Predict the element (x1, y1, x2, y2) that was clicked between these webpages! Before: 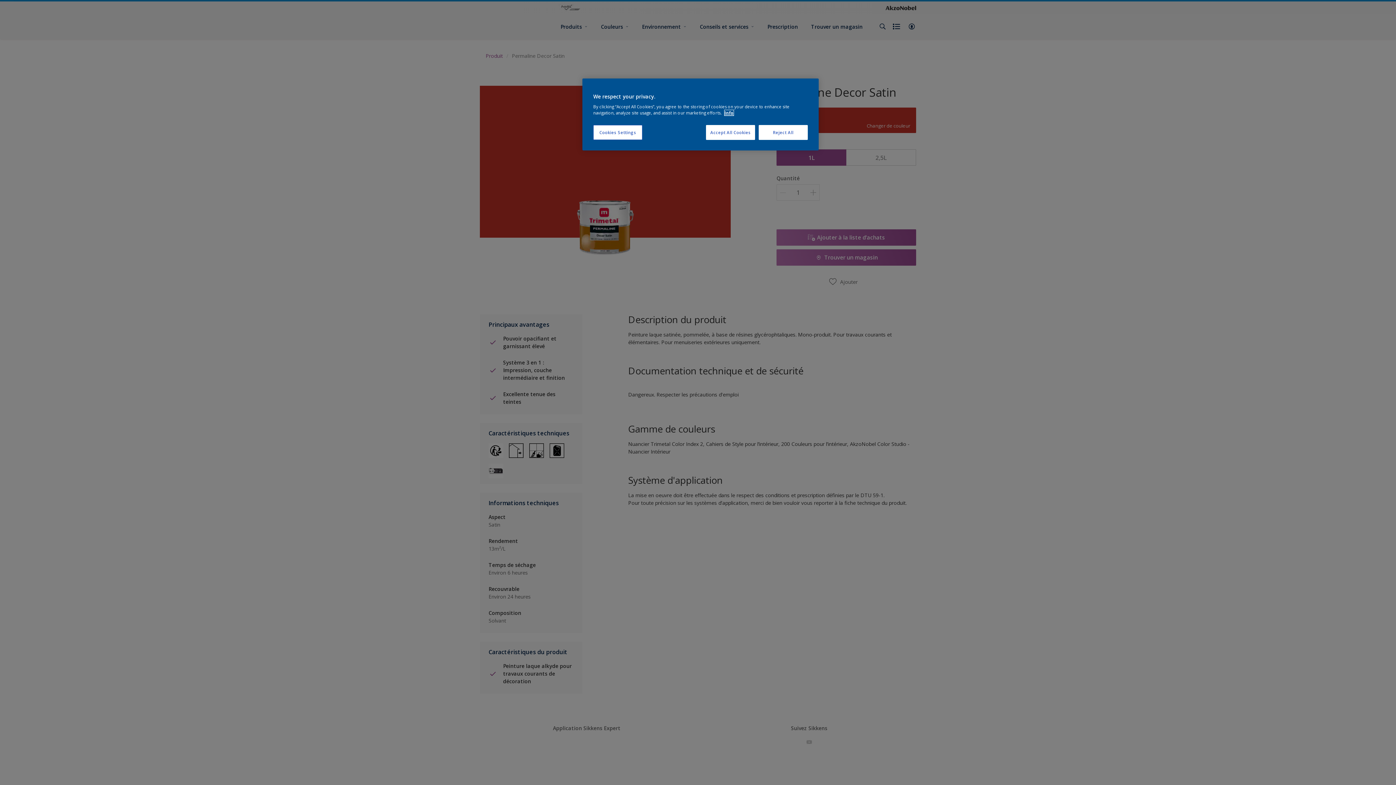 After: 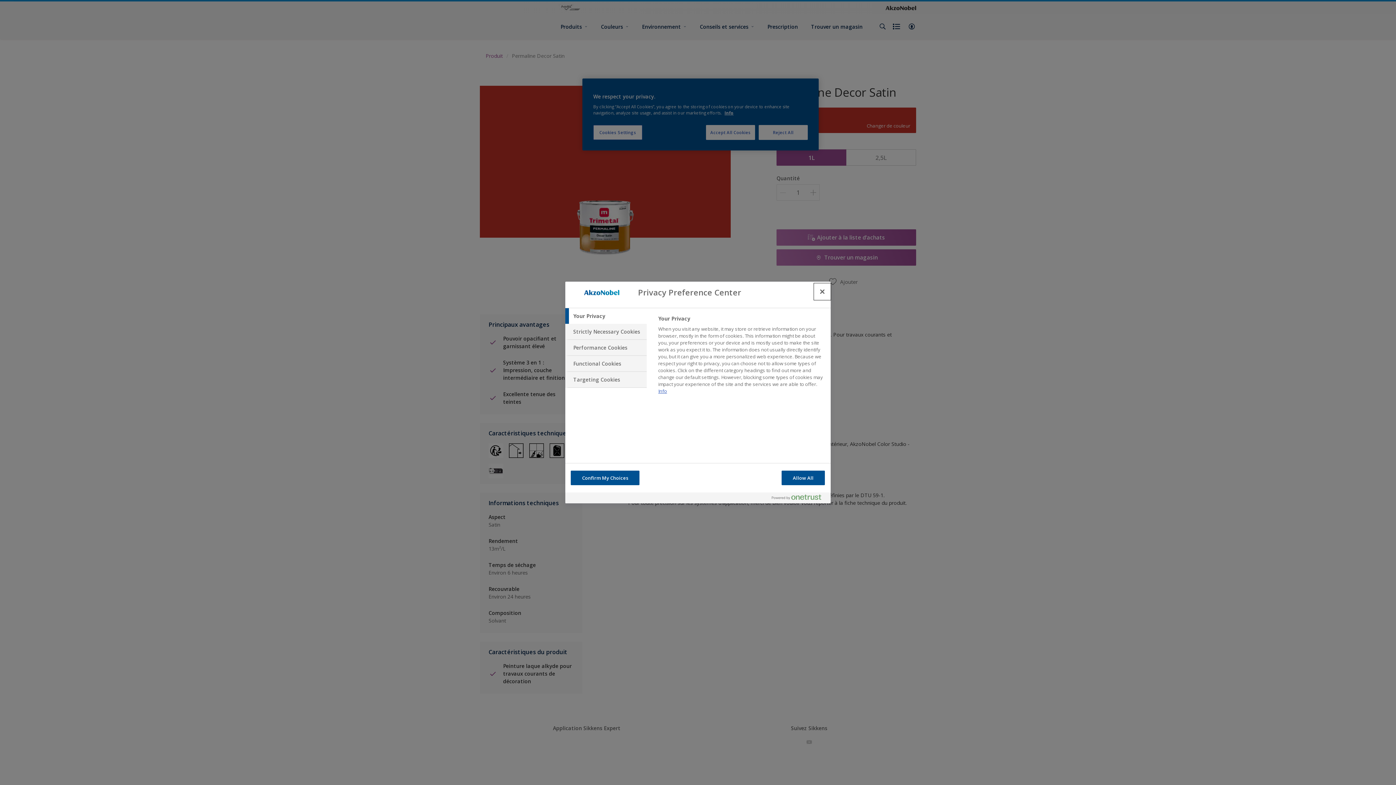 Action: label: Cookies Settings bbox: (593, 125, 642, 140)